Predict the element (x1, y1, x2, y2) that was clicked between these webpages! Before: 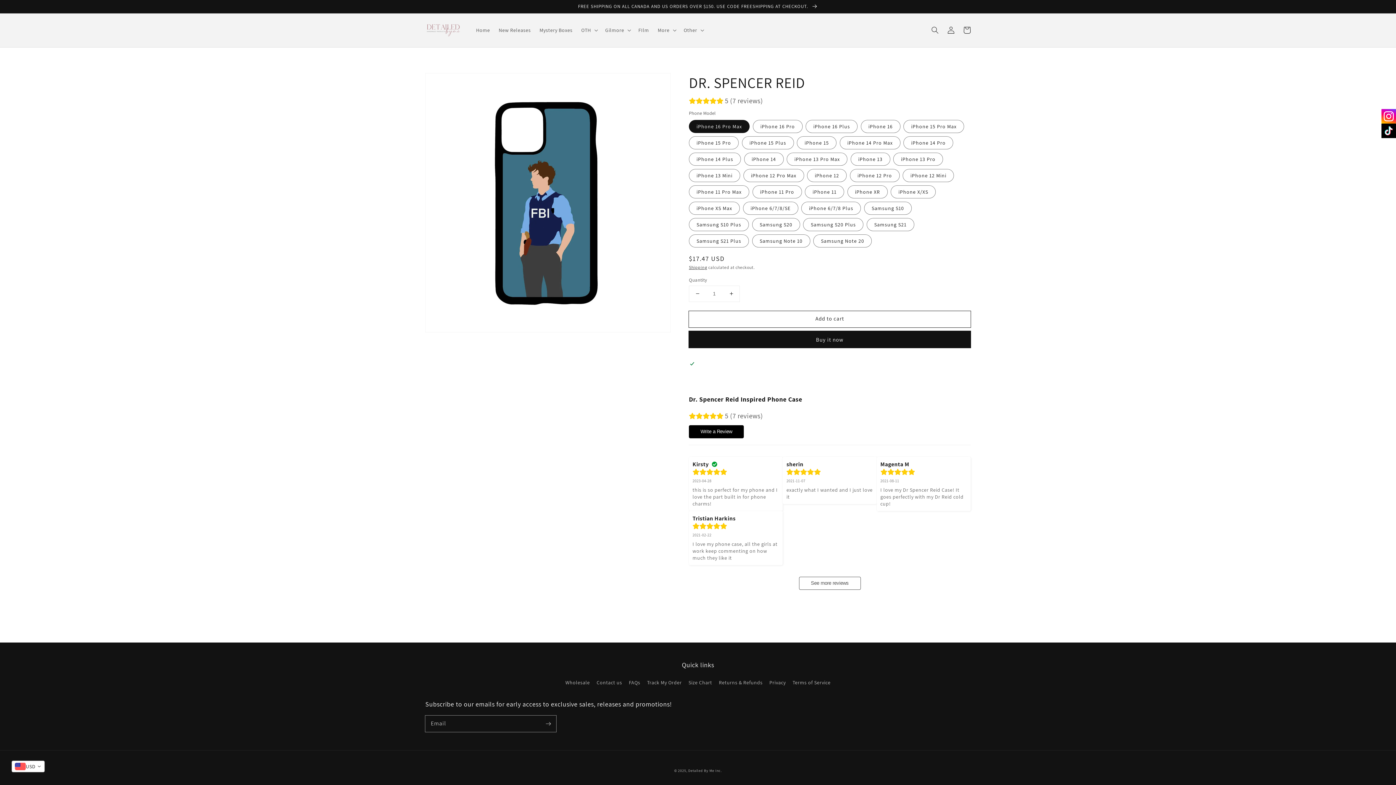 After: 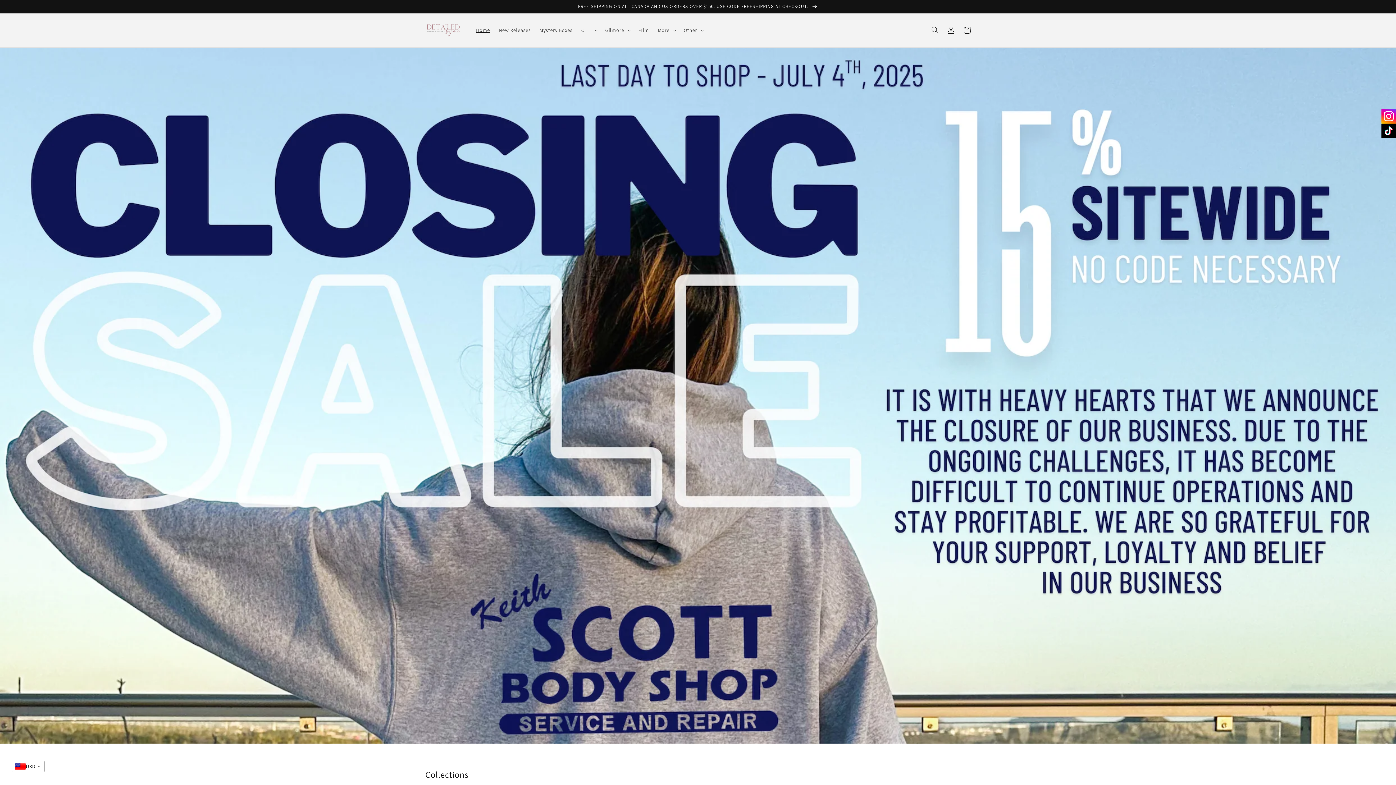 Action: label: Home bbox: (471, 22, 494, 37)